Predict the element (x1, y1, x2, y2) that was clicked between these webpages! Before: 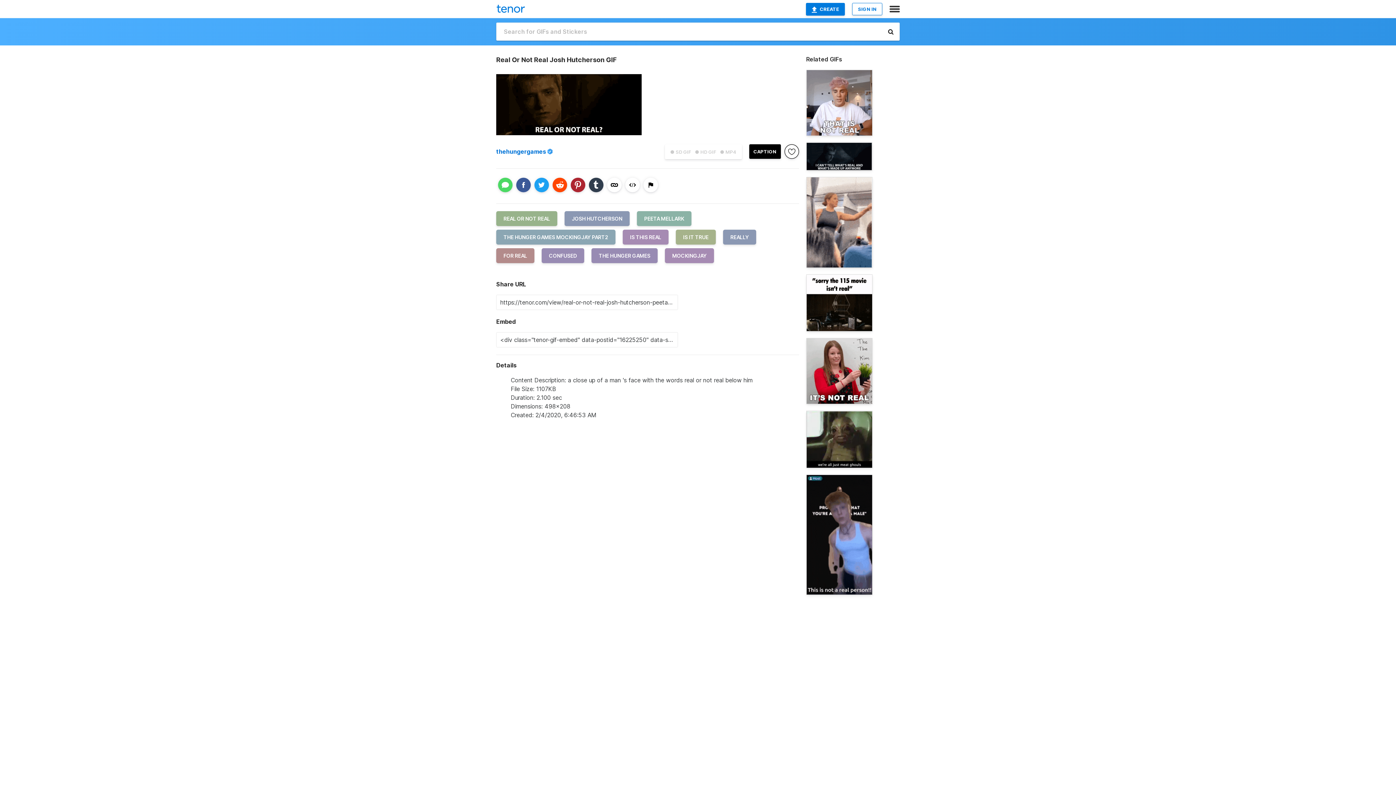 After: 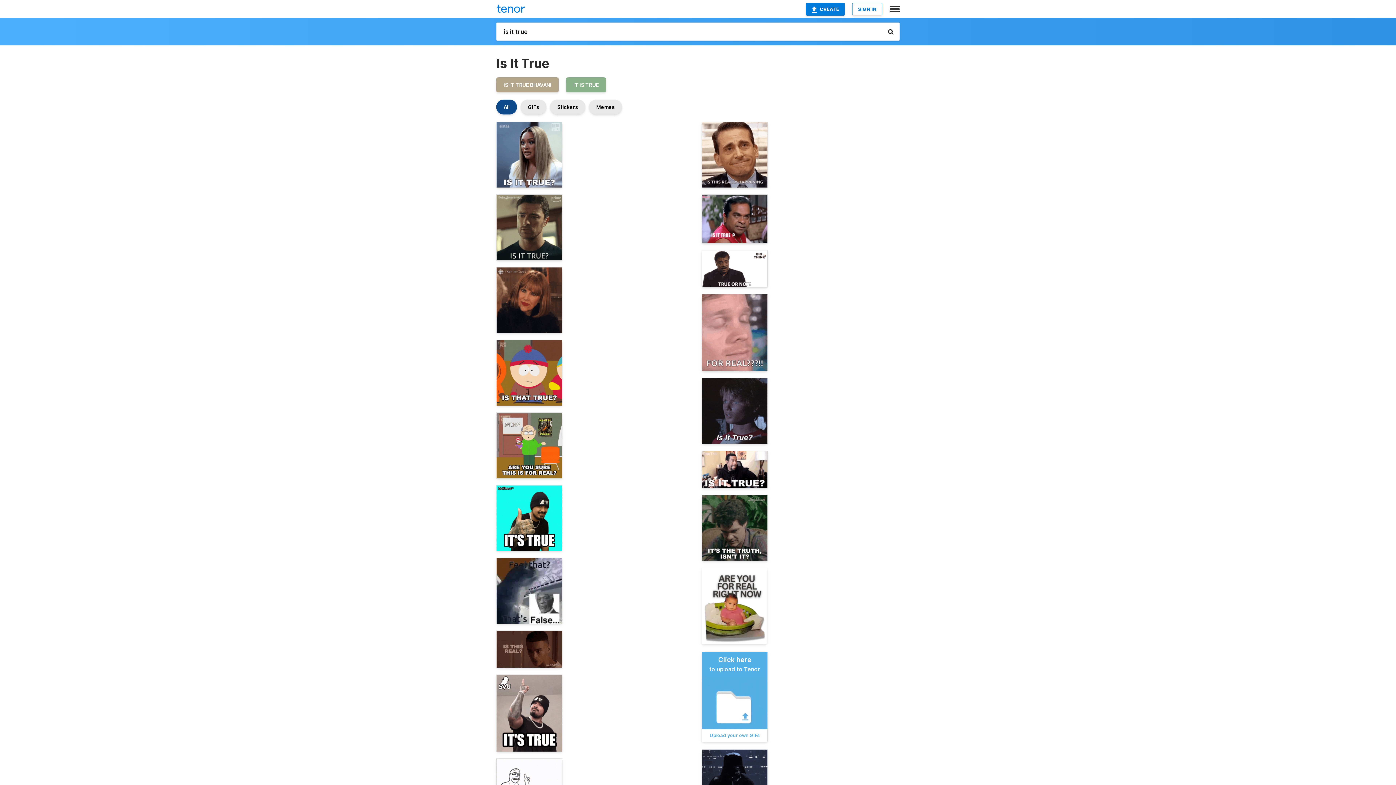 Action: label: IS IT TRUE bbox: (676, 233, 723, 240)